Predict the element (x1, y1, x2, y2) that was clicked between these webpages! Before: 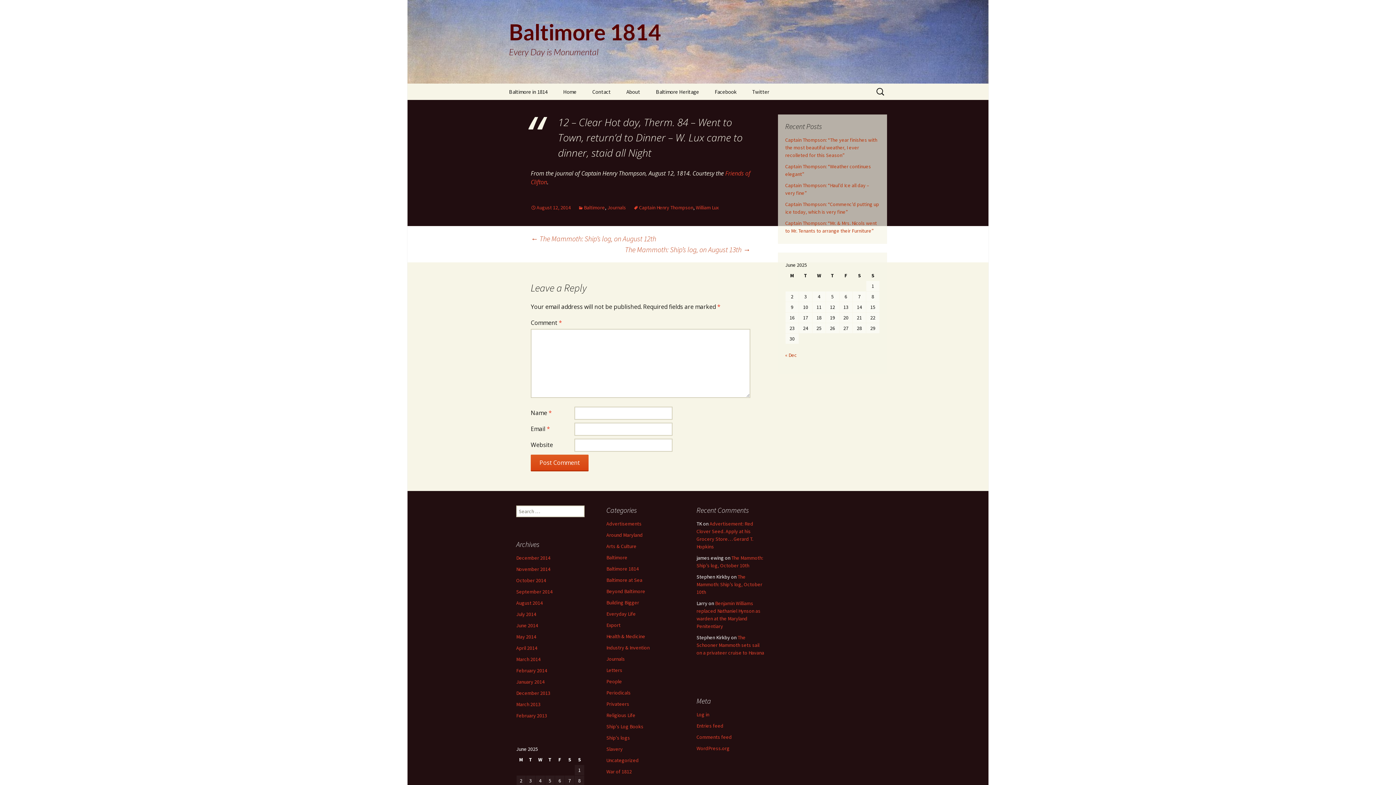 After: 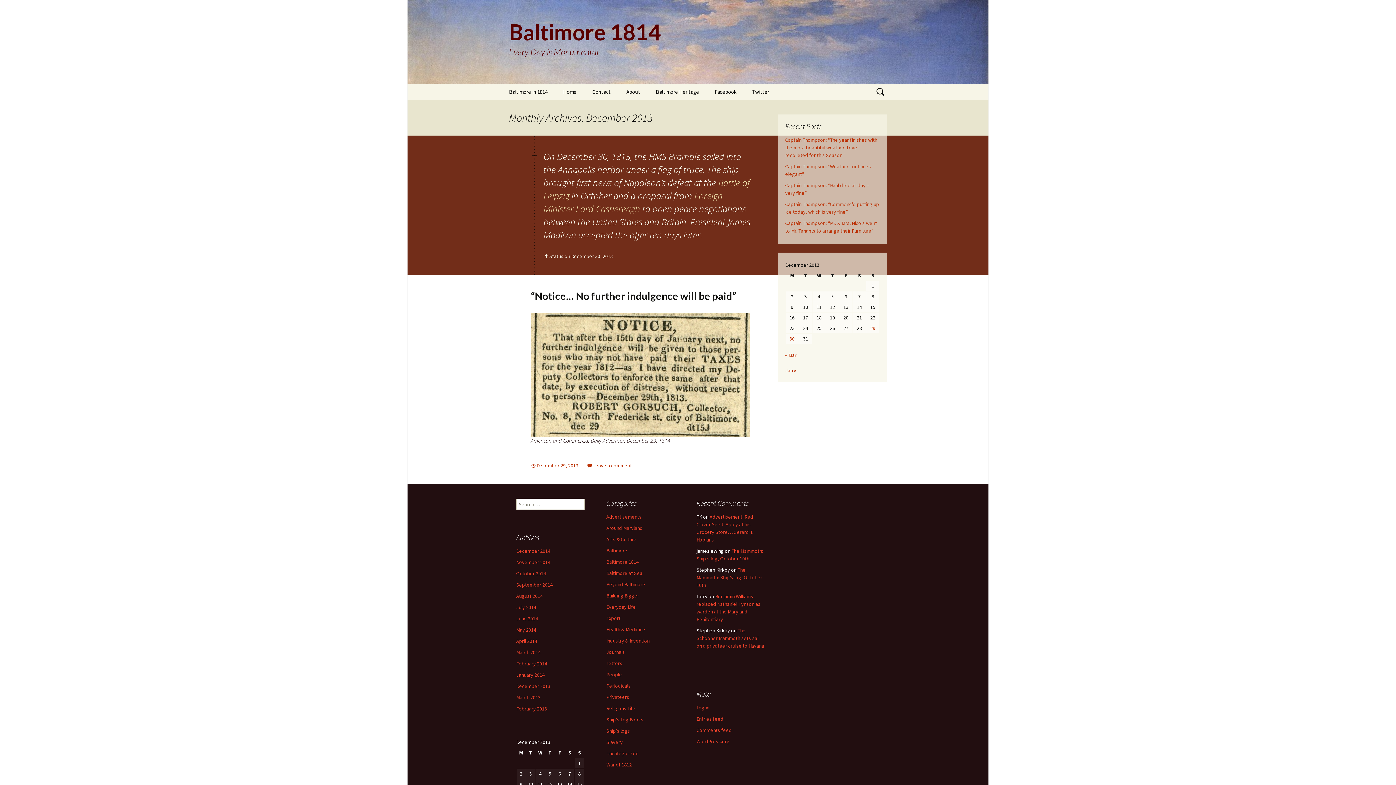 Action: bbox: (516, 690, 550, 696) label: December 2013